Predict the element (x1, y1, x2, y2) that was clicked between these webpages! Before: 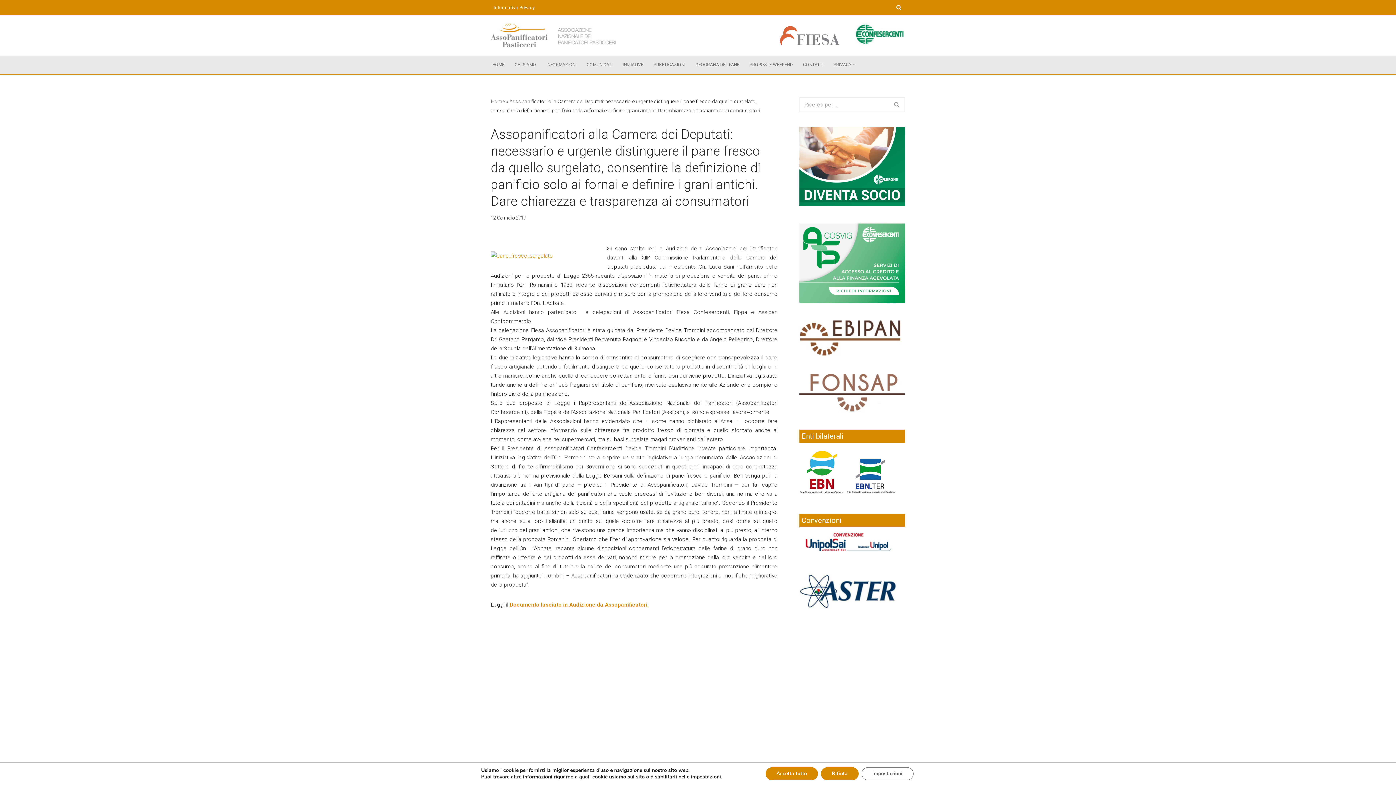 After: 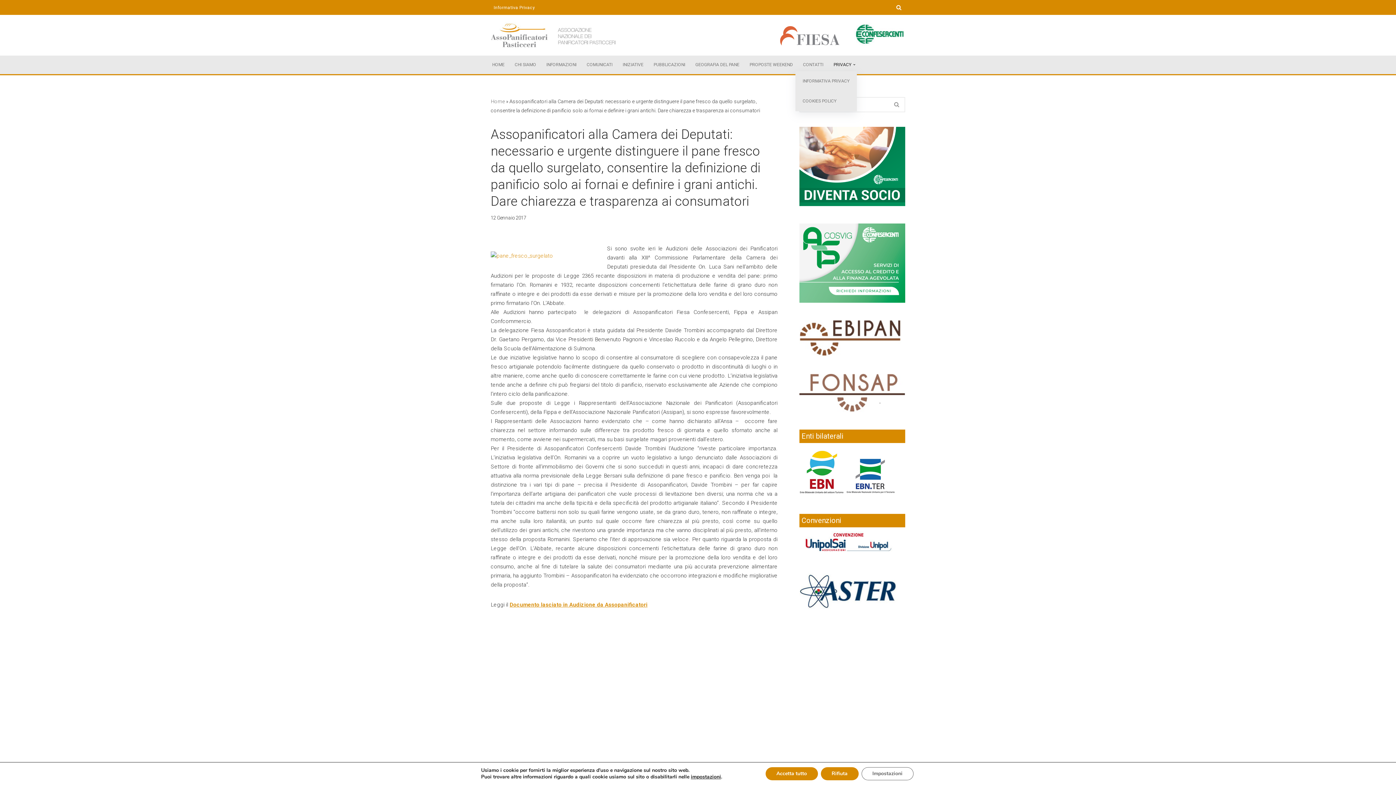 Action: bbox: (833, 58, 851, 71) label: PRIVACY